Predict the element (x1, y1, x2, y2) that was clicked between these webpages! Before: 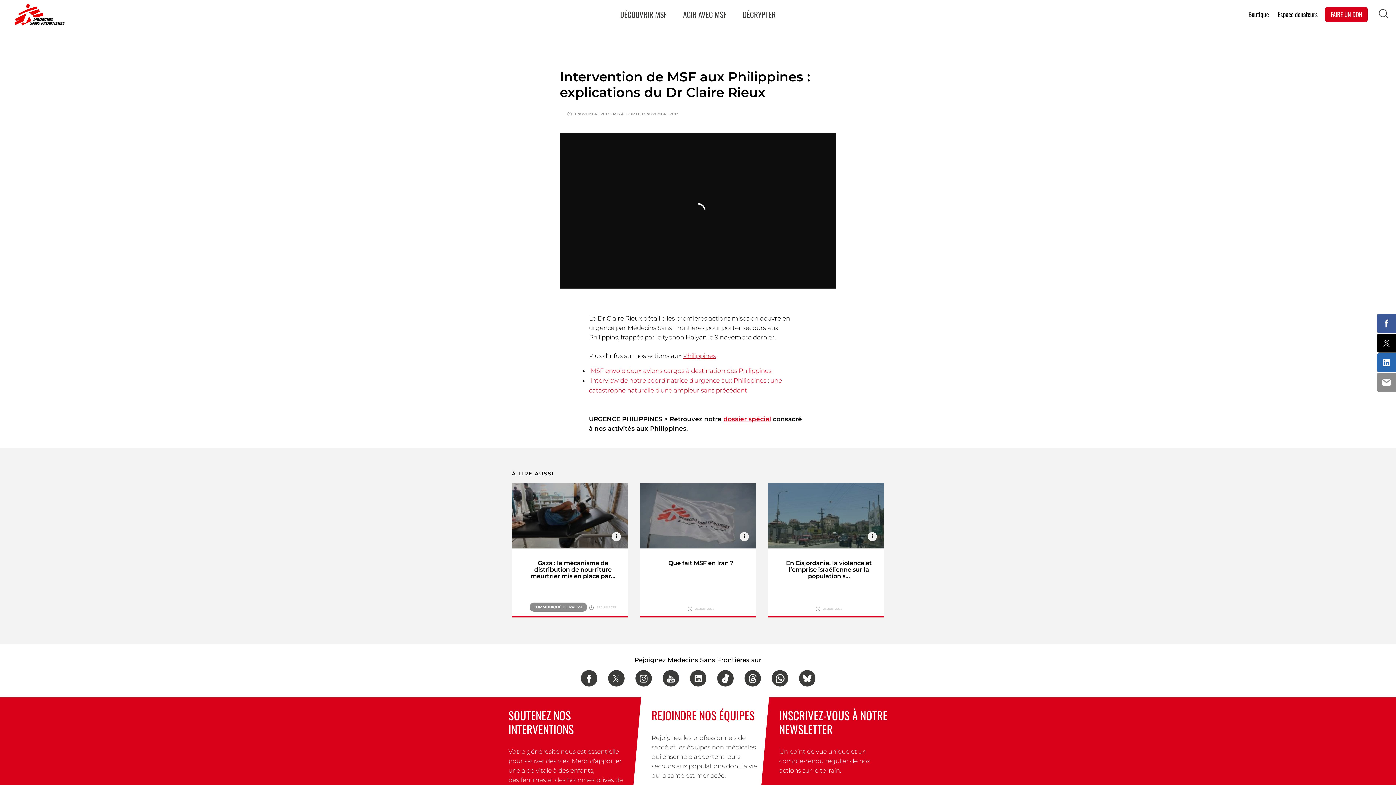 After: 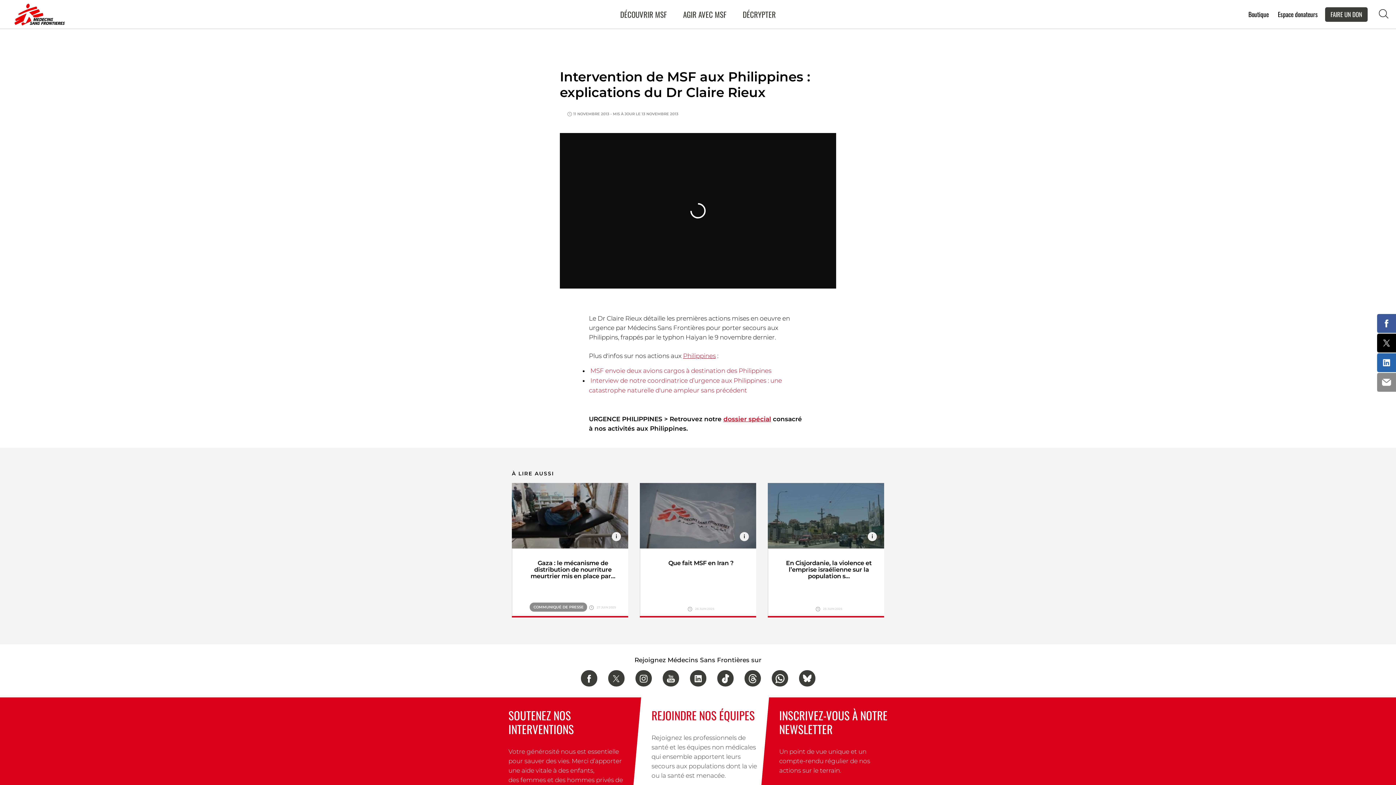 Action: label: FAIRE UN DON bbox: (1325, 7, 1368, 21)